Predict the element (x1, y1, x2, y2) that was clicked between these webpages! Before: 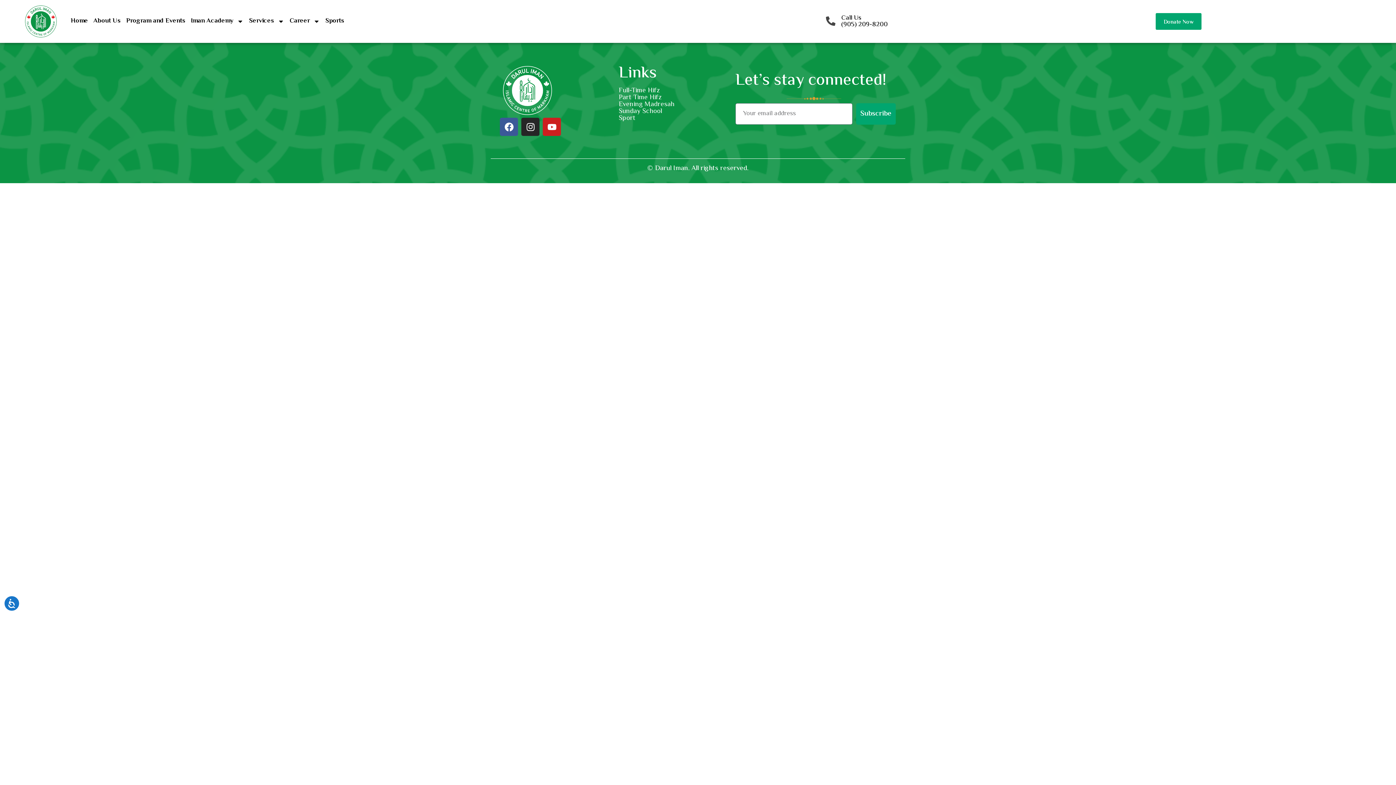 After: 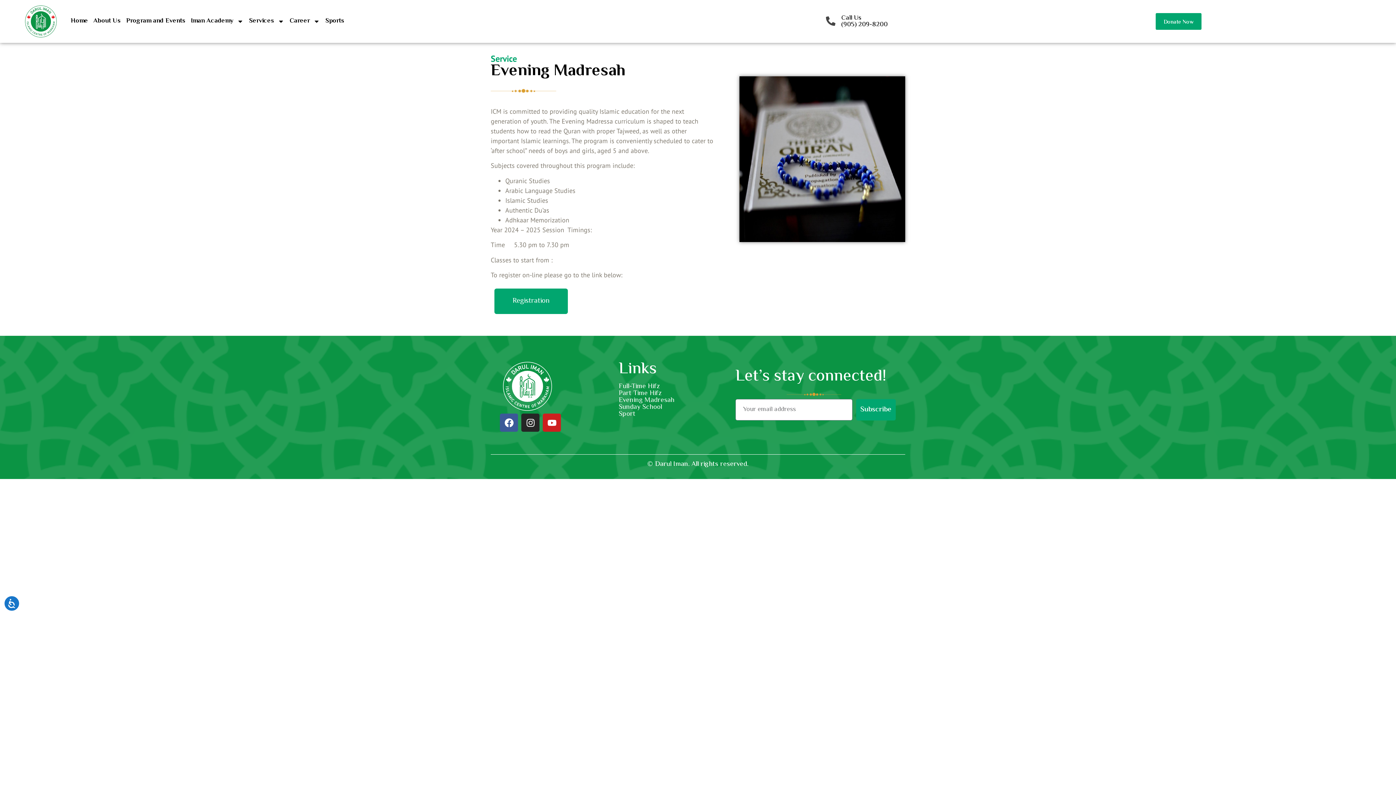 Action: bbox: (618, 99, 674, 109) label: Evening Madresah